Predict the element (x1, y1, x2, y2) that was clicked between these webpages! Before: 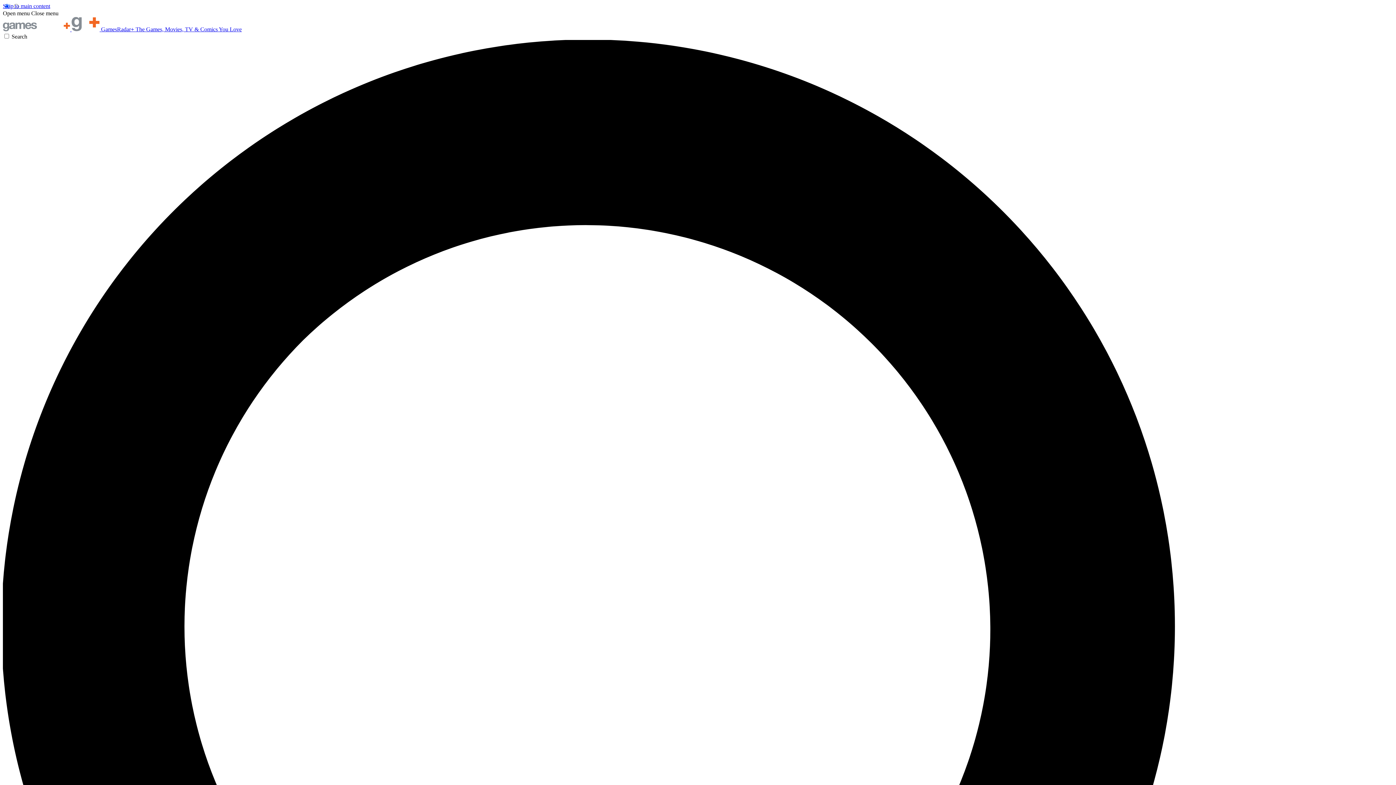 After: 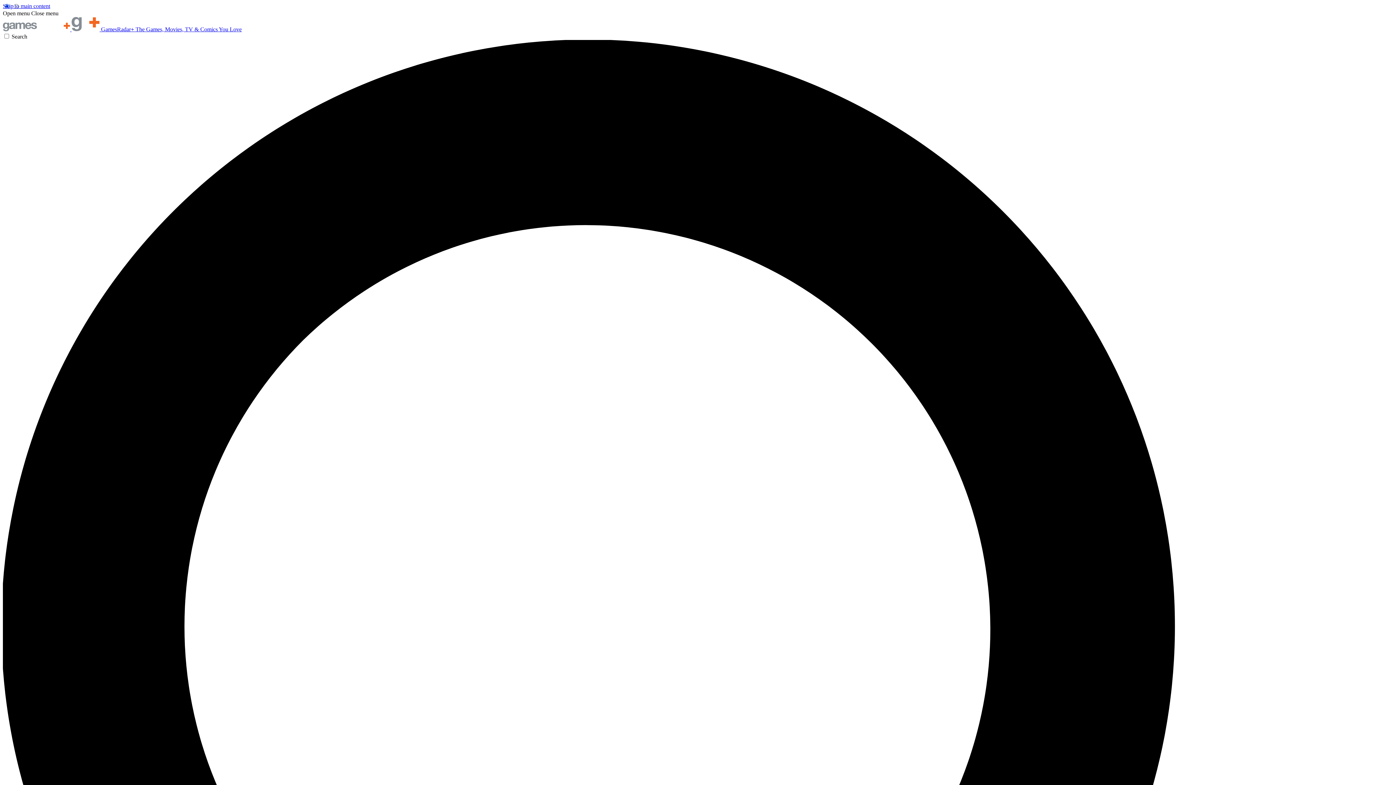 Action: bbox: (31, 10, 58, 16) label: Close menu